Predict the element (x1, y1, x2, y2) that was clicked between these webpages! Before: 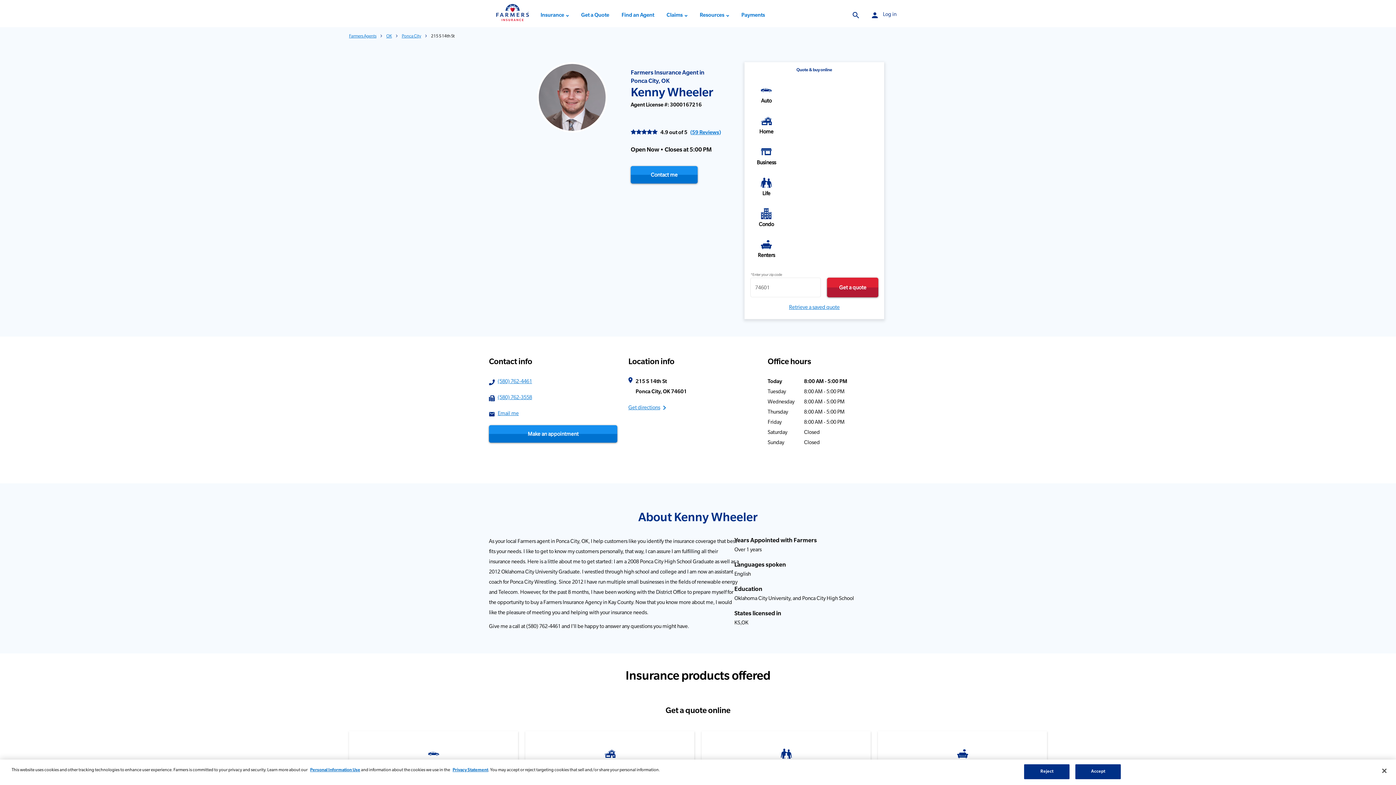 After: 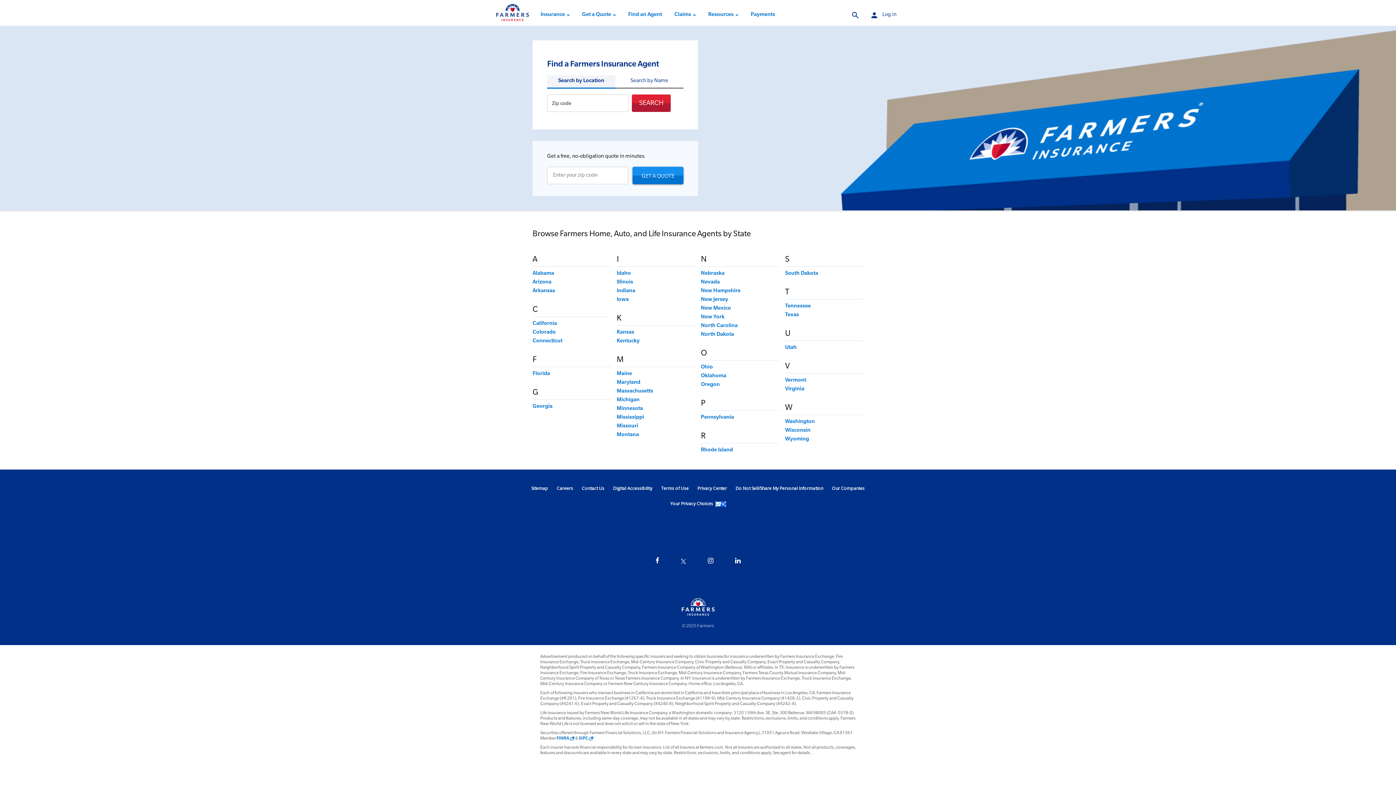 Action: label: Top Level Page bbox: (349, 34, 376, 38)